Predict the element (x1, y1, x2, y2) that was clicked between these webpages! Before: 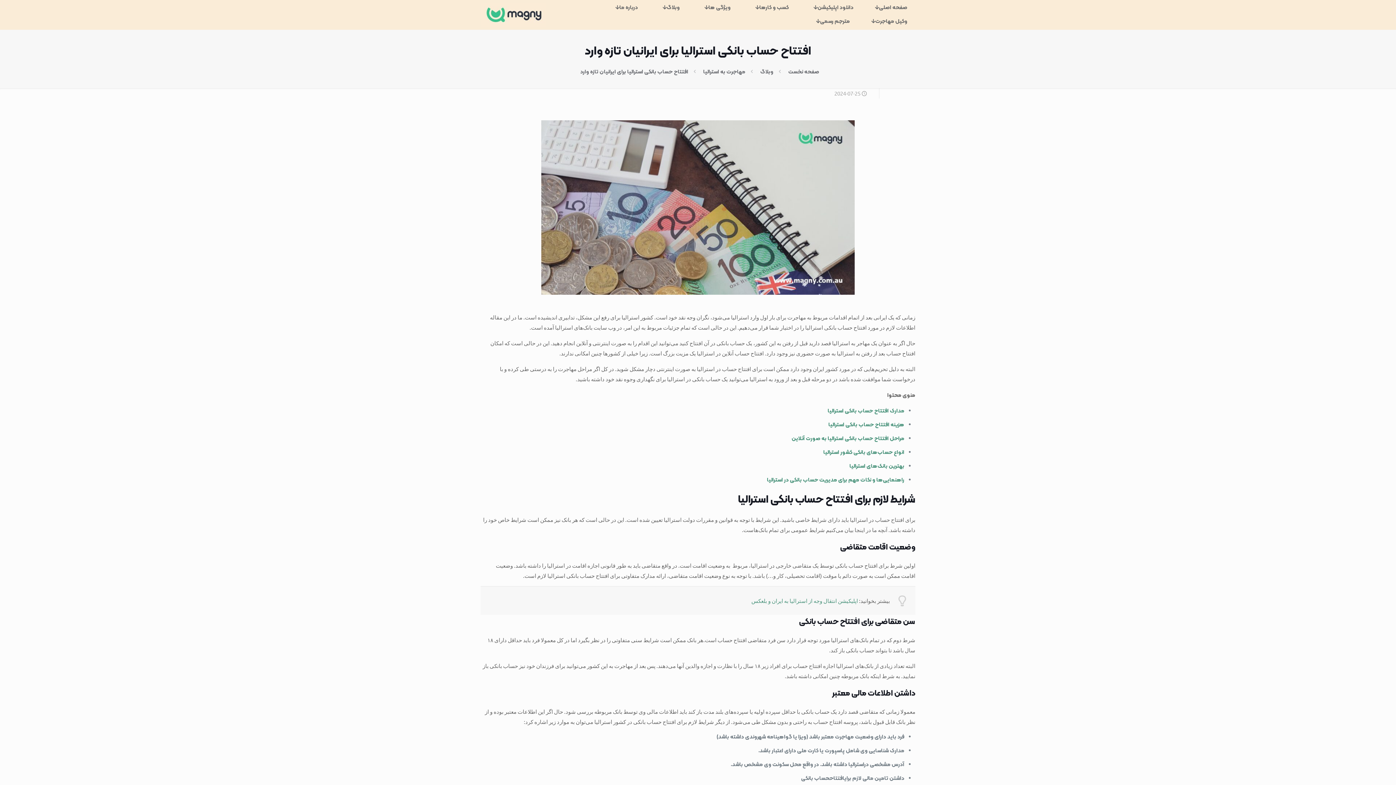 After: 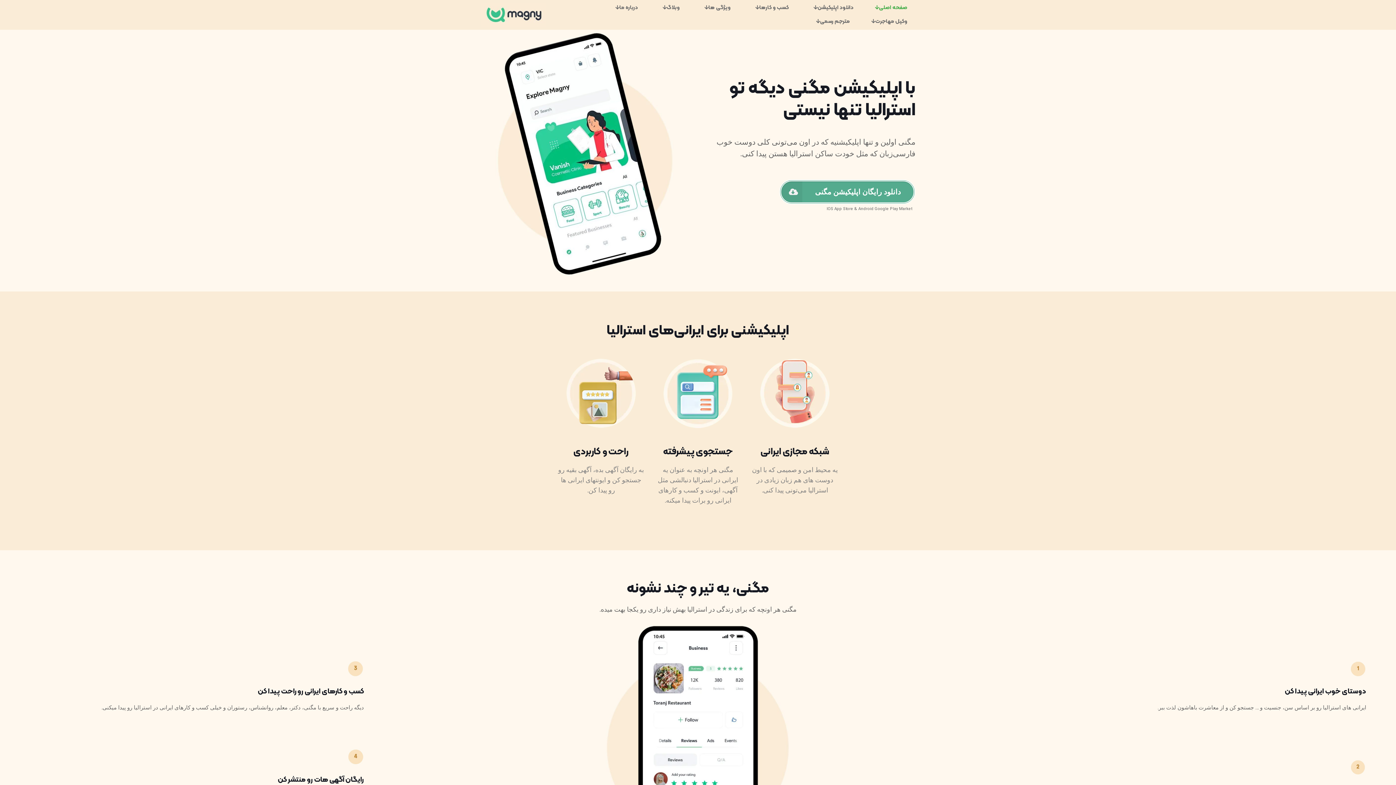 Action: bbox: (480, 2, 546, 27)